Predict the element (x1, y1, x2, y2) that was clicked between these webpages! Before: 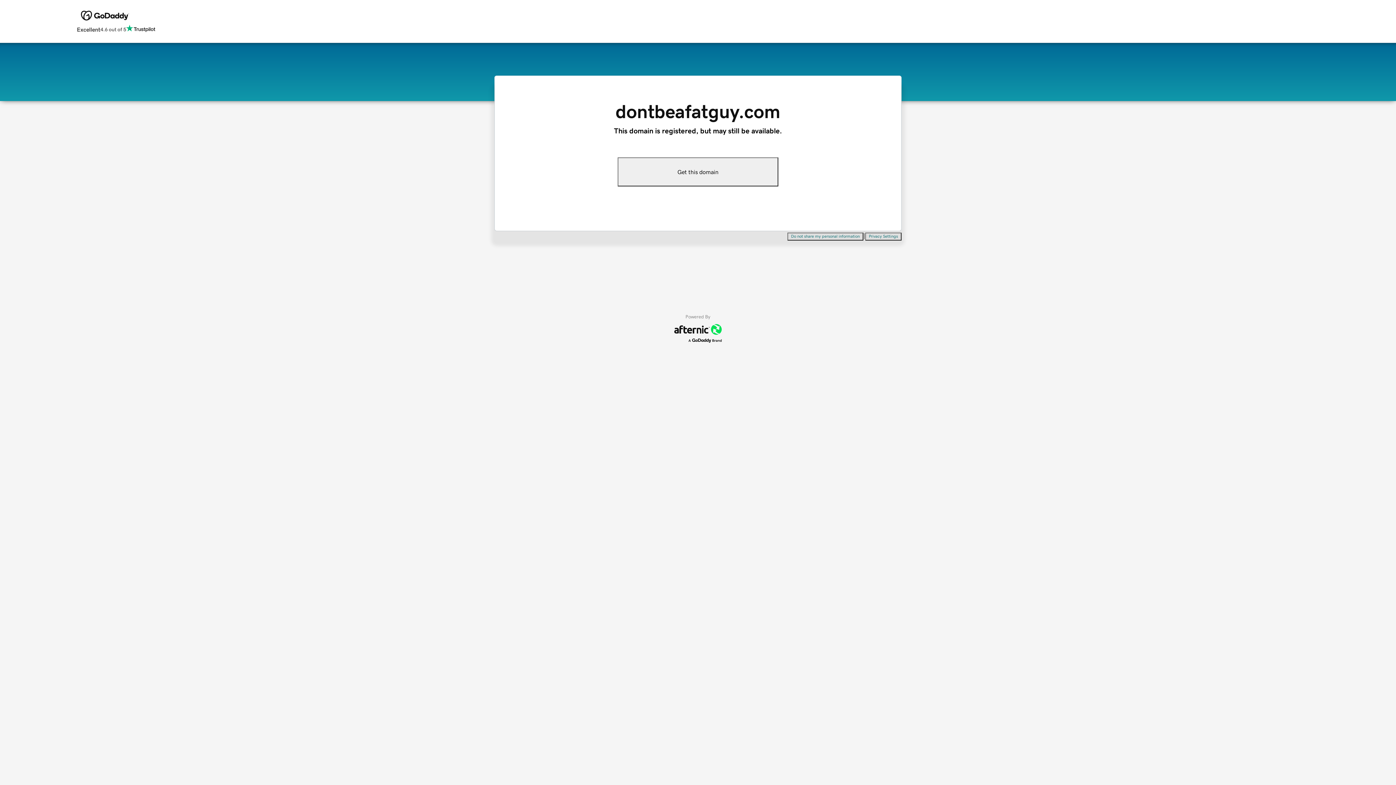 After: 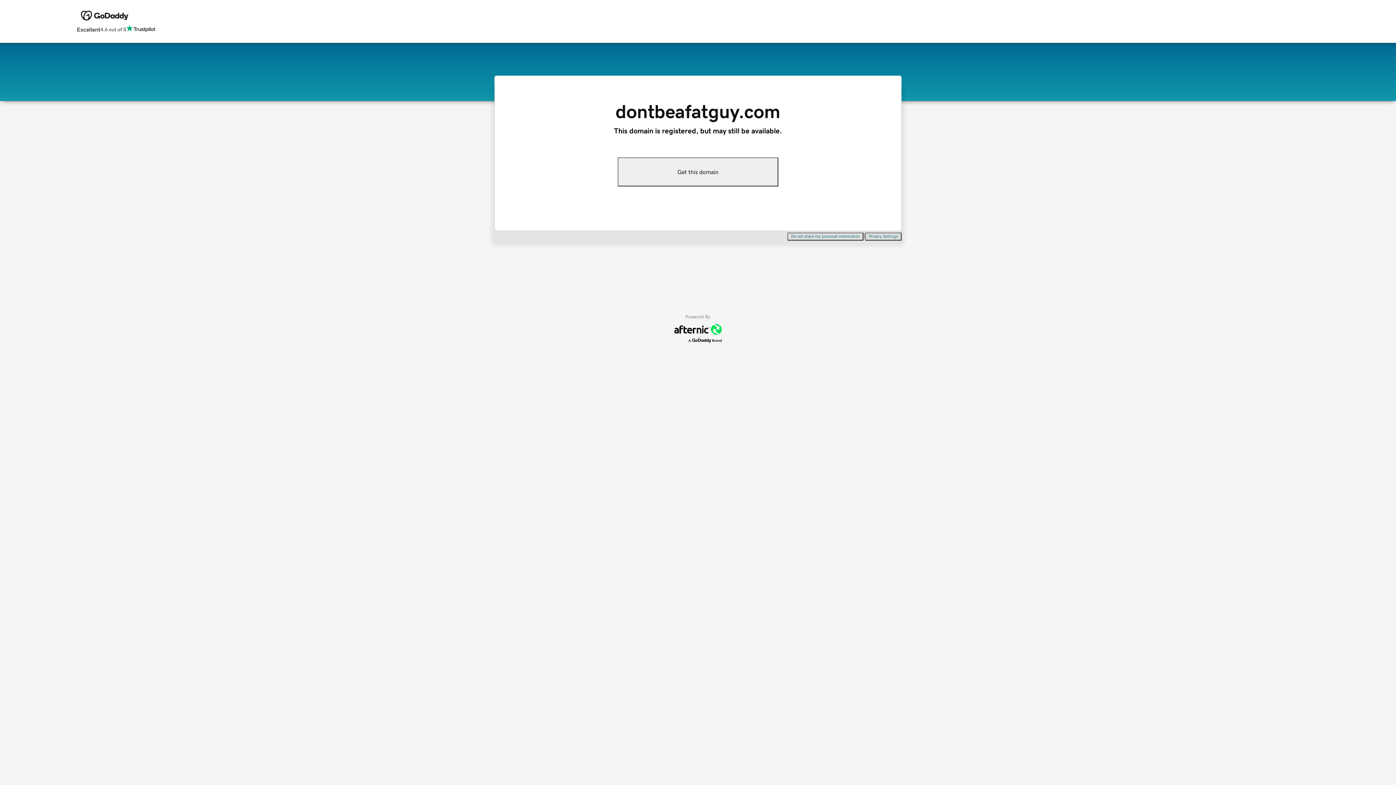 Action: label: Do not share my personal information bbox: (787, 232, 863, 240)